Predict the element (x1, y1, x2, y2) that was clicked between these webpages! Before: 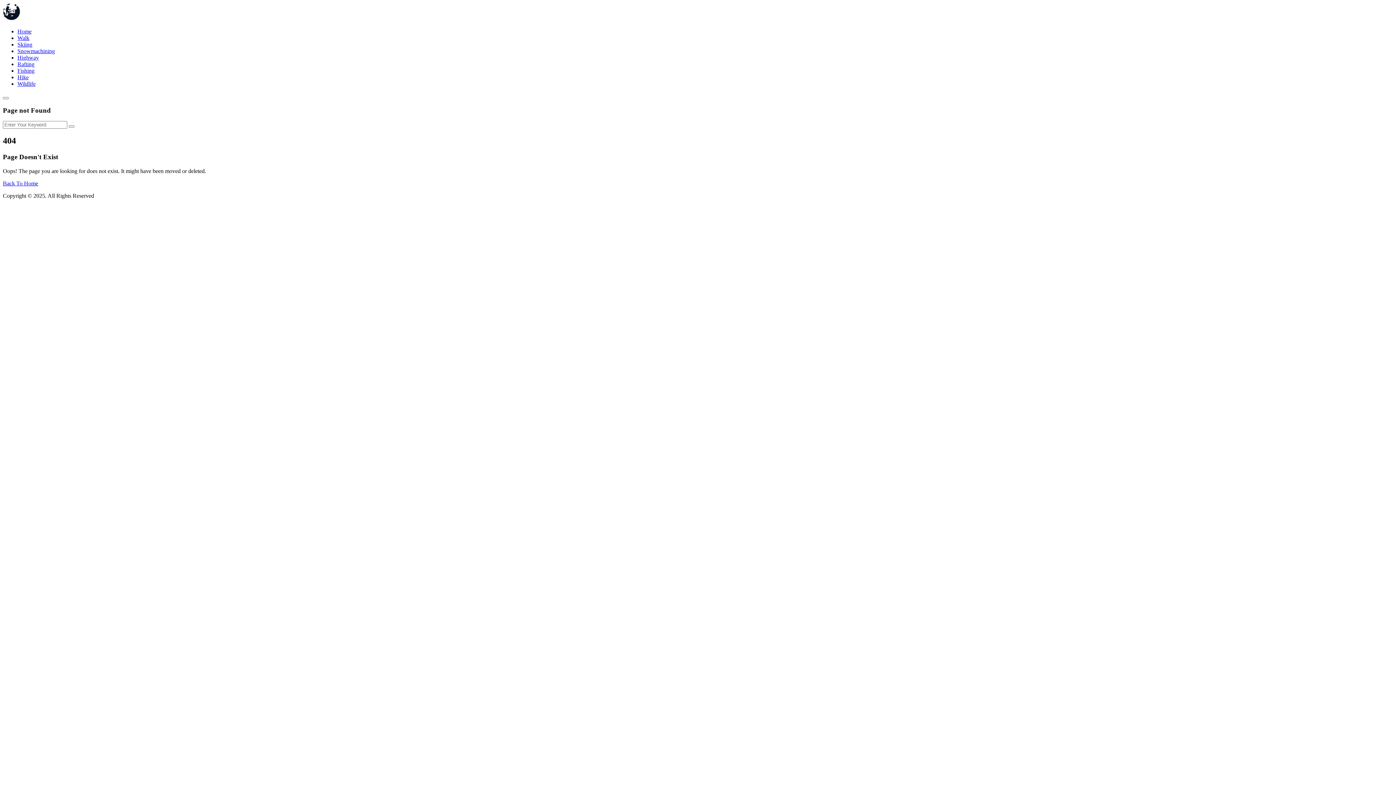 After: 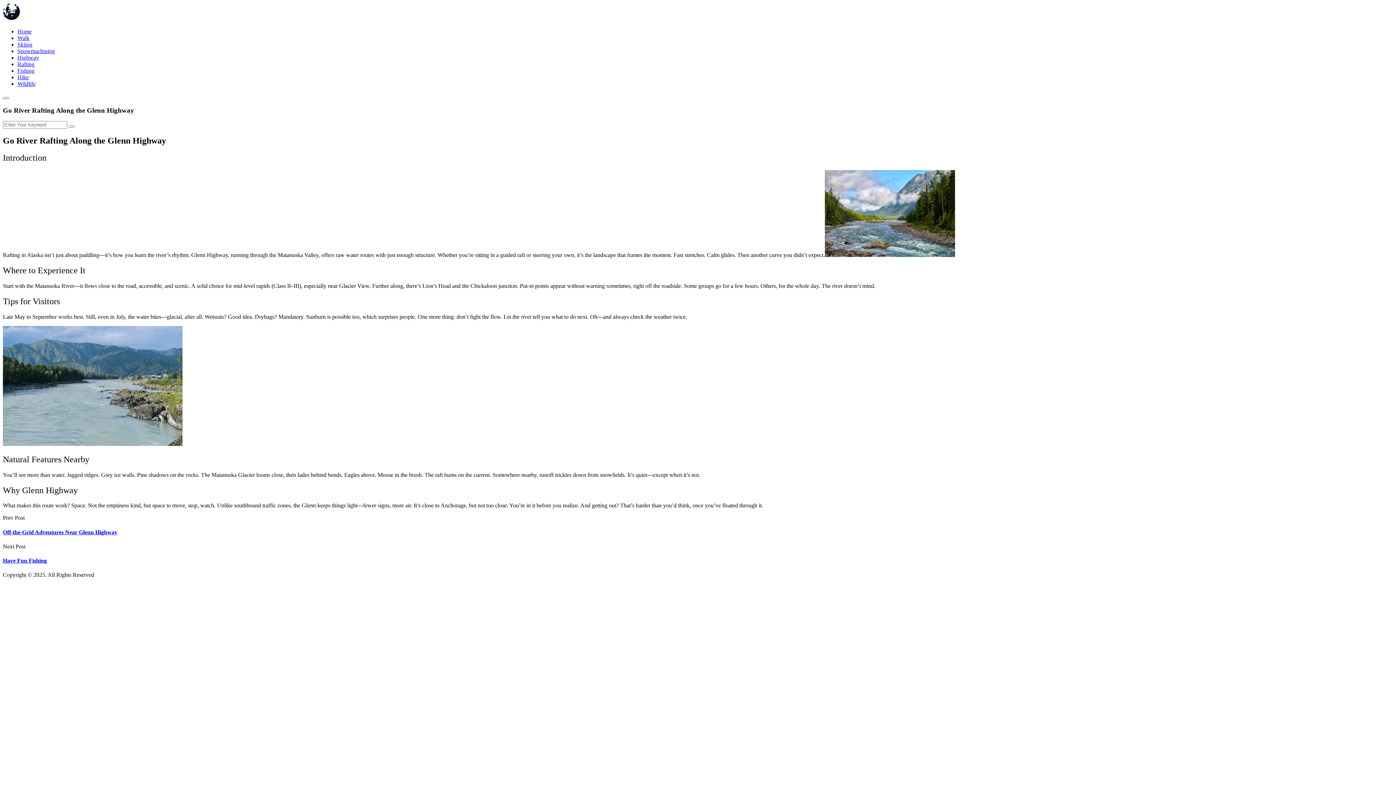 Action: label: Rafting bbox: (17, 61, 34, 67)